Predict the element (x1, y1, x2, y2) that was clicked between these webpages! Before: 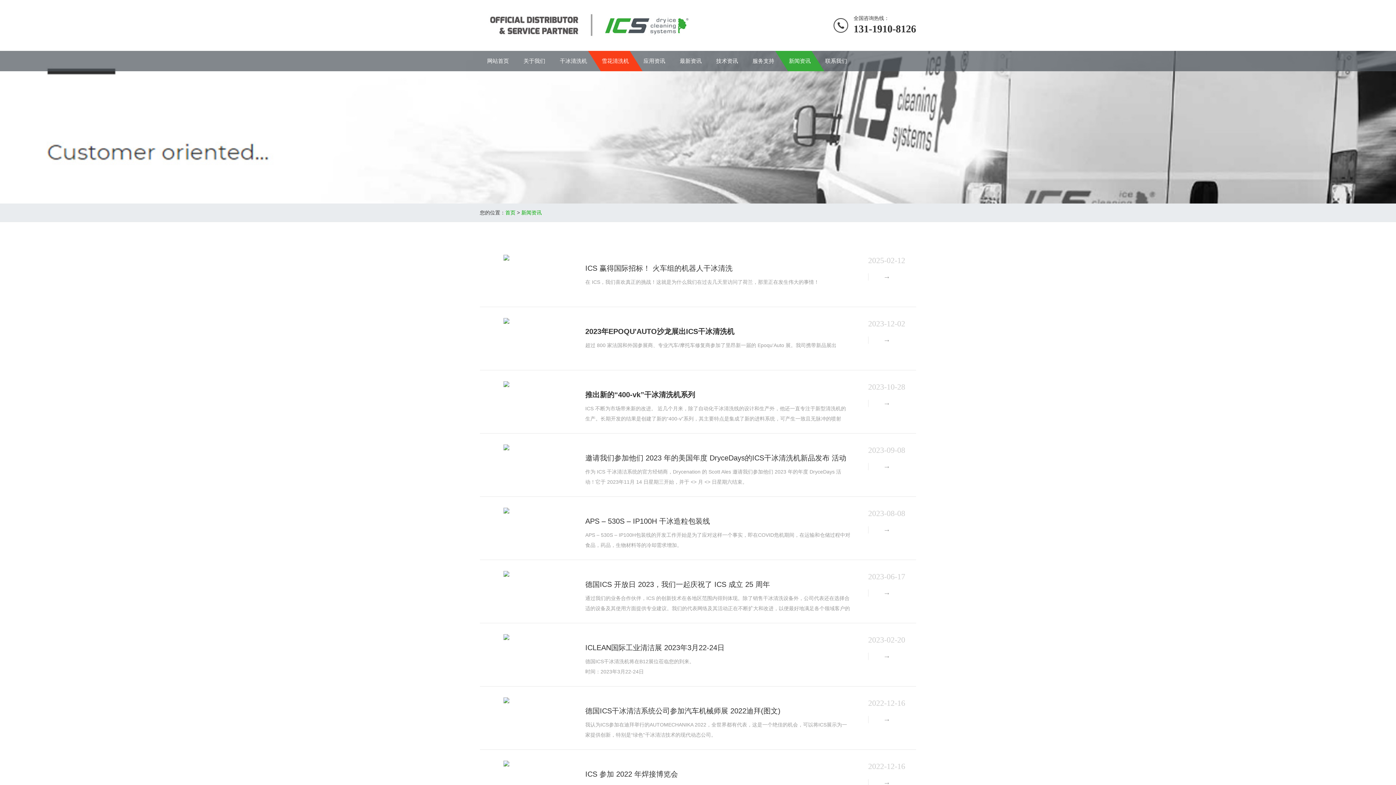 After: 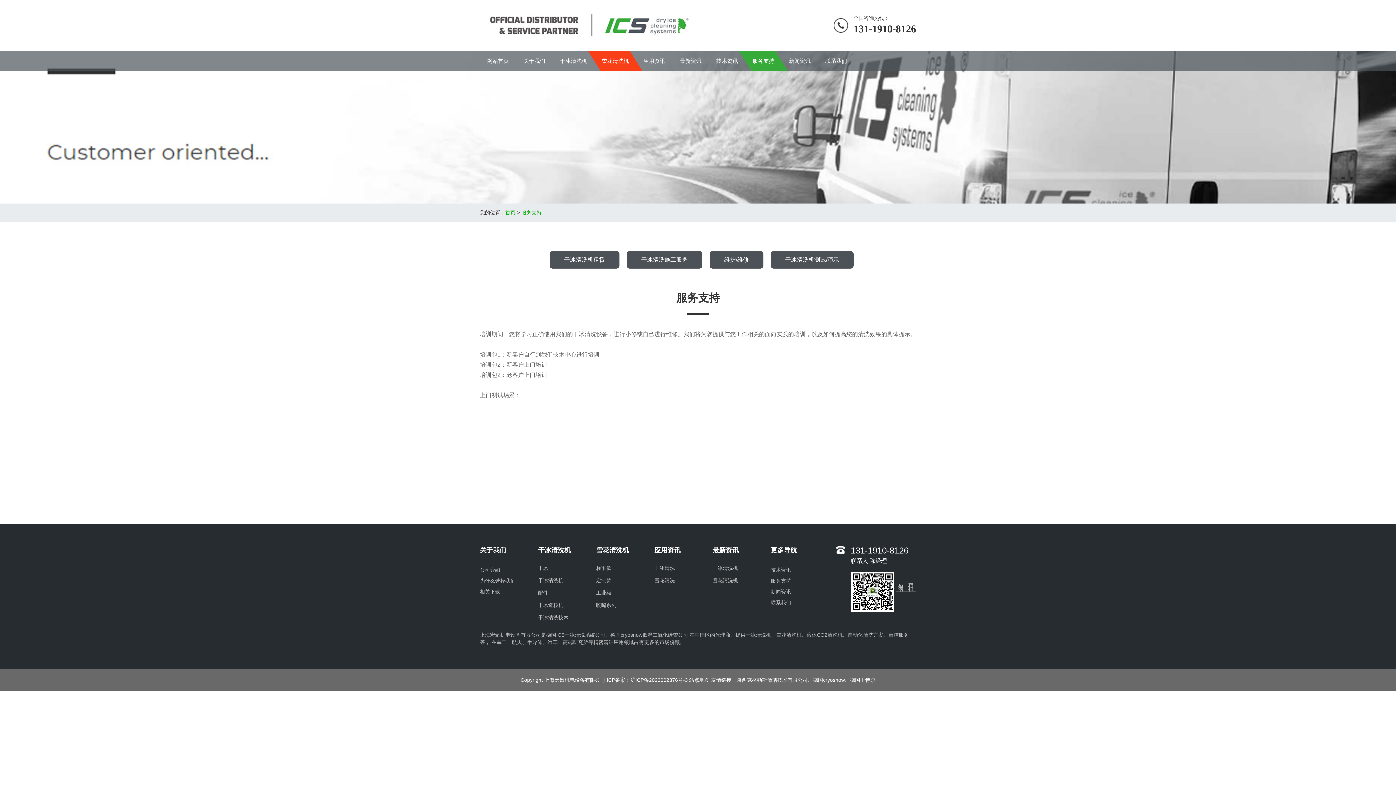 Action: bbox: (745, 50, 781, 71) label: 服务支持